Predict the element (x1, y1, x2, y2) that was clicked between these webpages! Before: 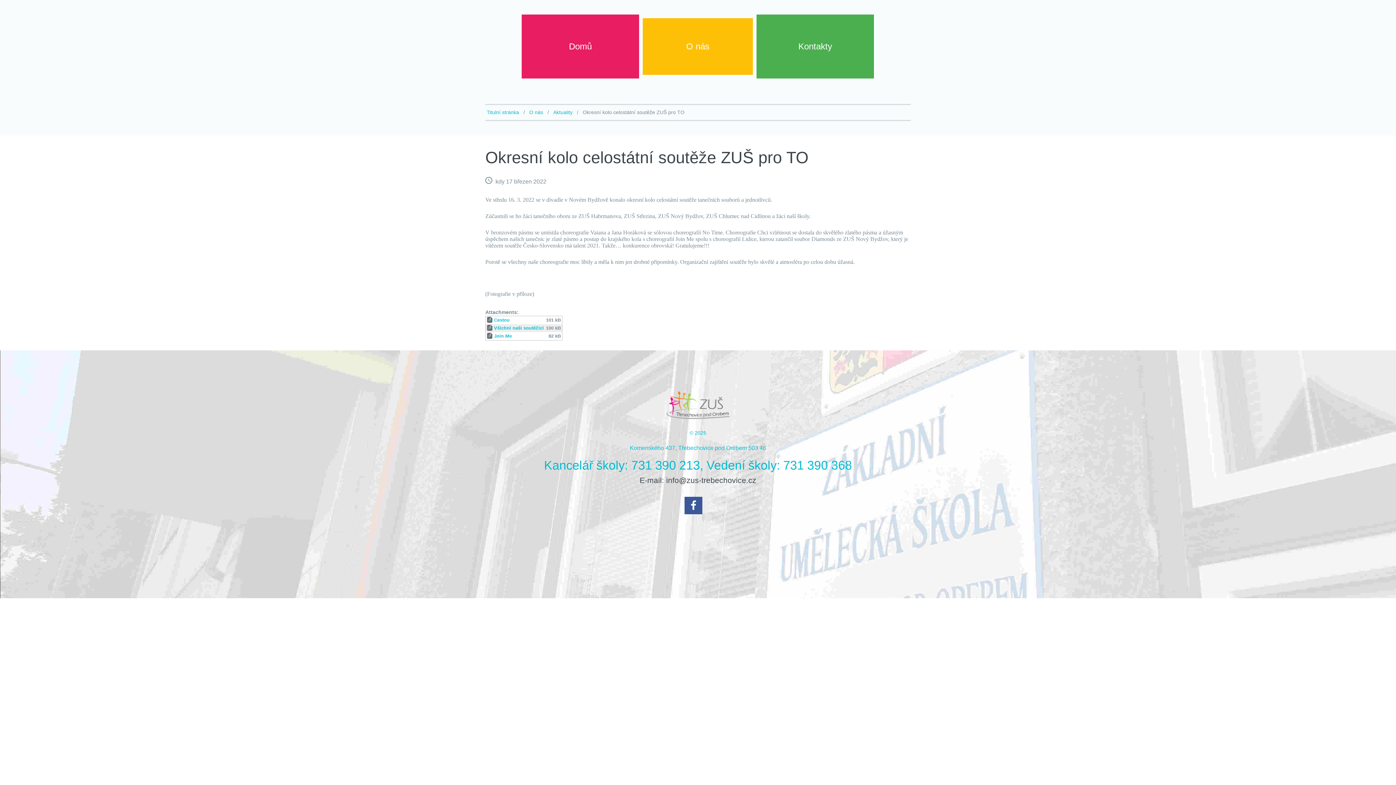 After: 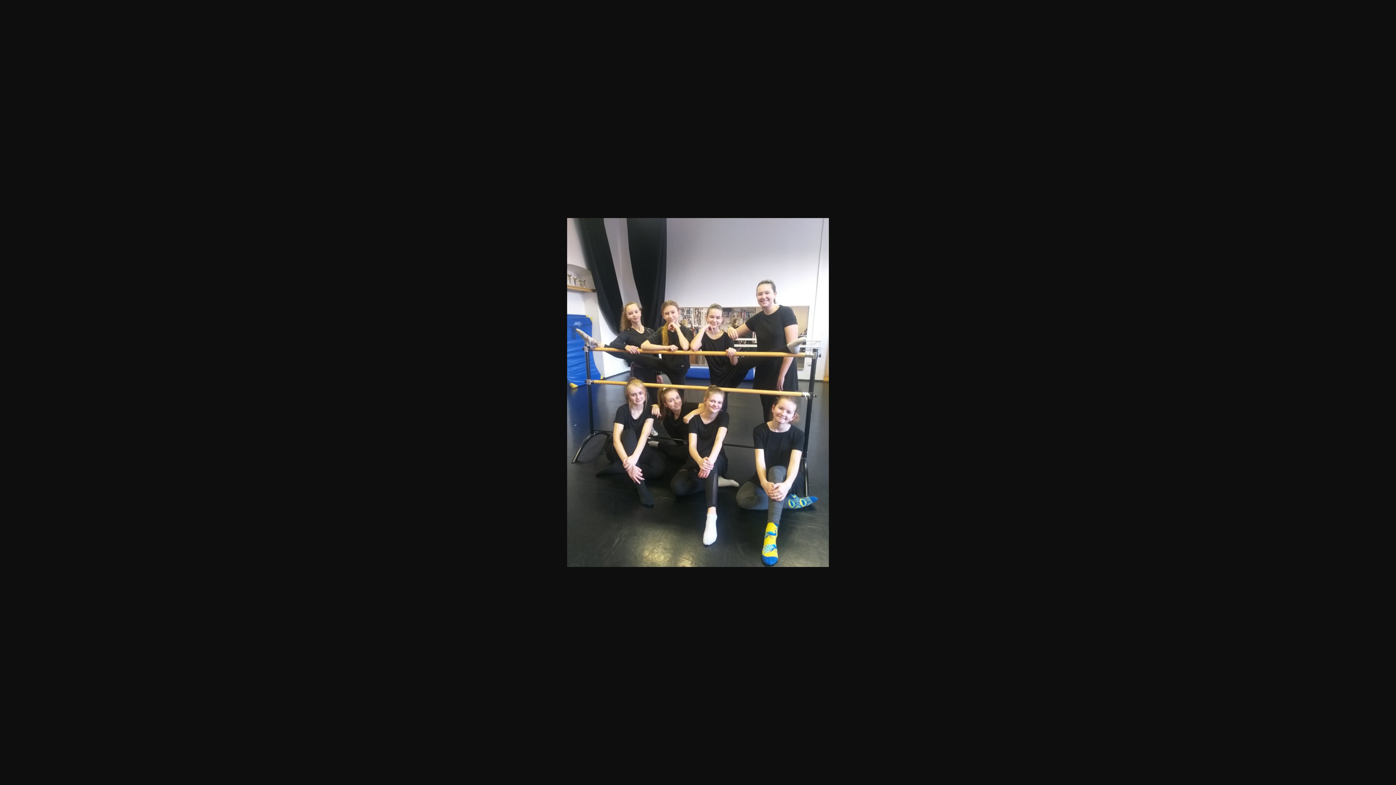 Action: bbox: (486, 333, 494, 338)